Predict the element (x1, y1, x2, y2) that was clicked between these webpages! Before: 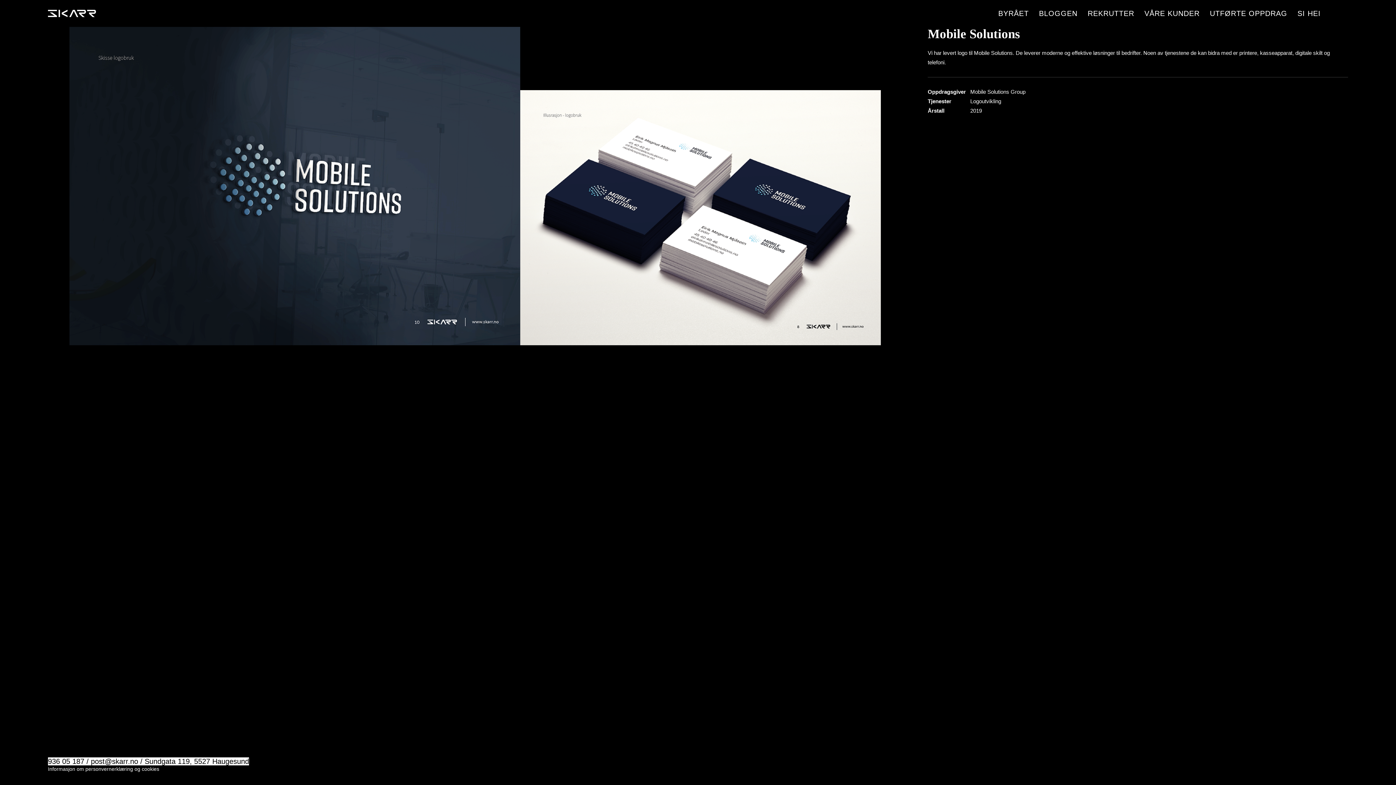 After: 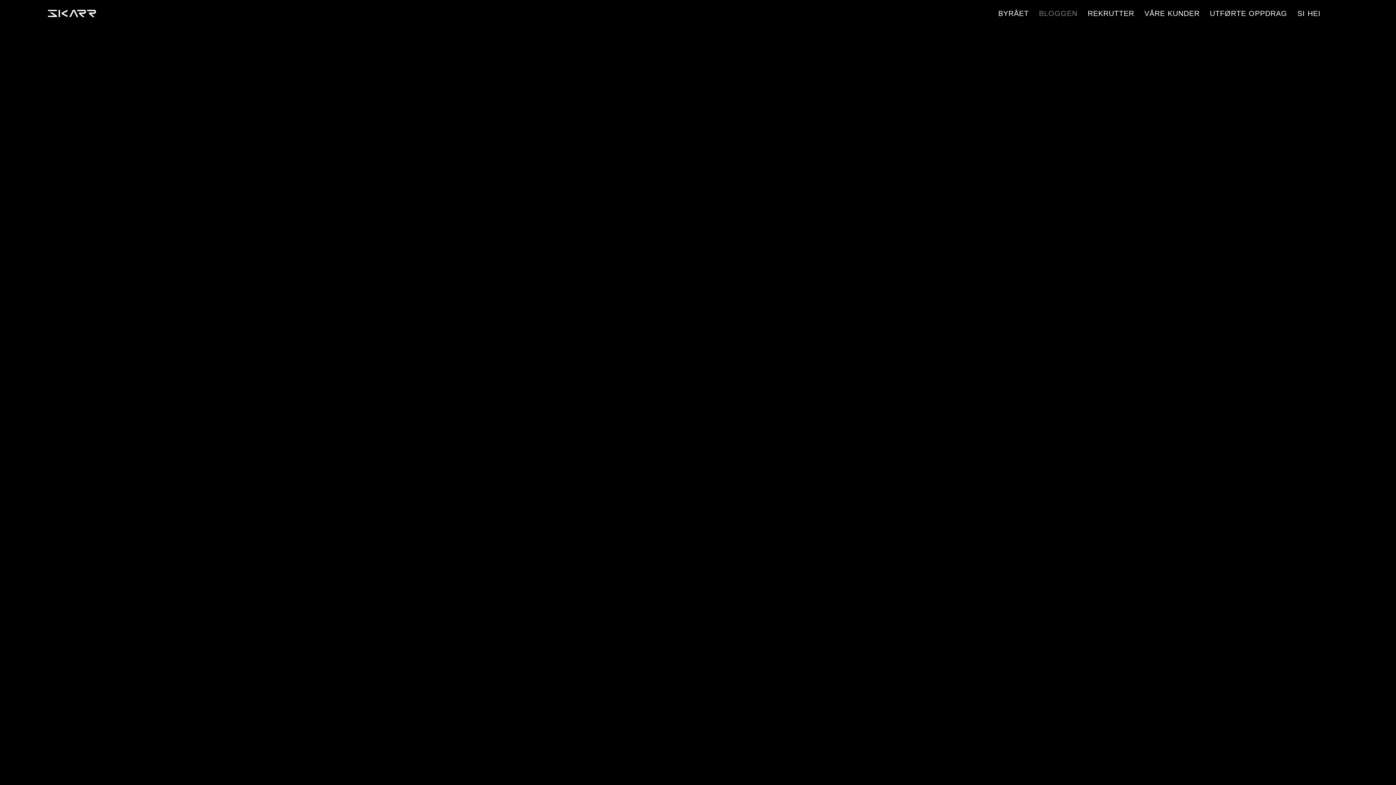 Action: bbox: (1034, 0, 1082, 26) label: BLOGGEN